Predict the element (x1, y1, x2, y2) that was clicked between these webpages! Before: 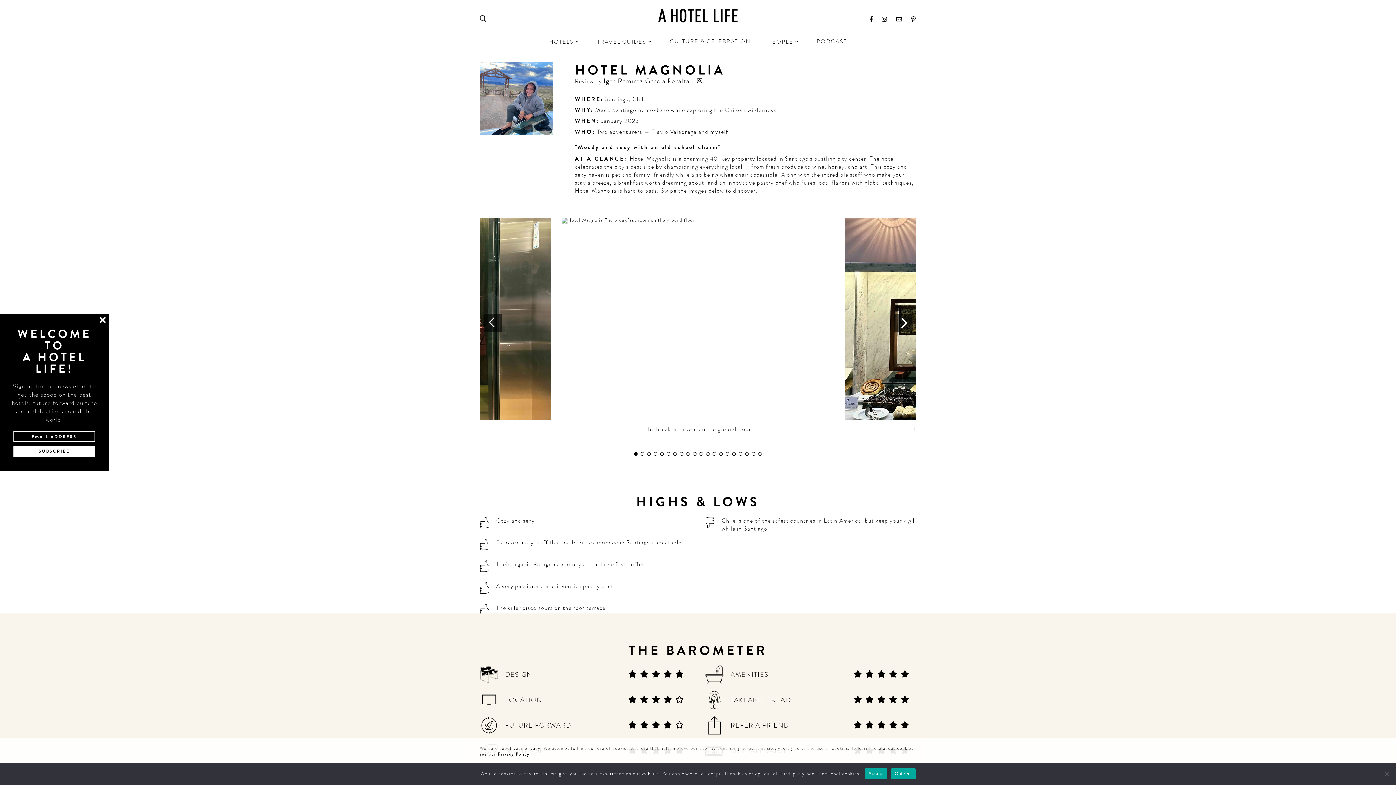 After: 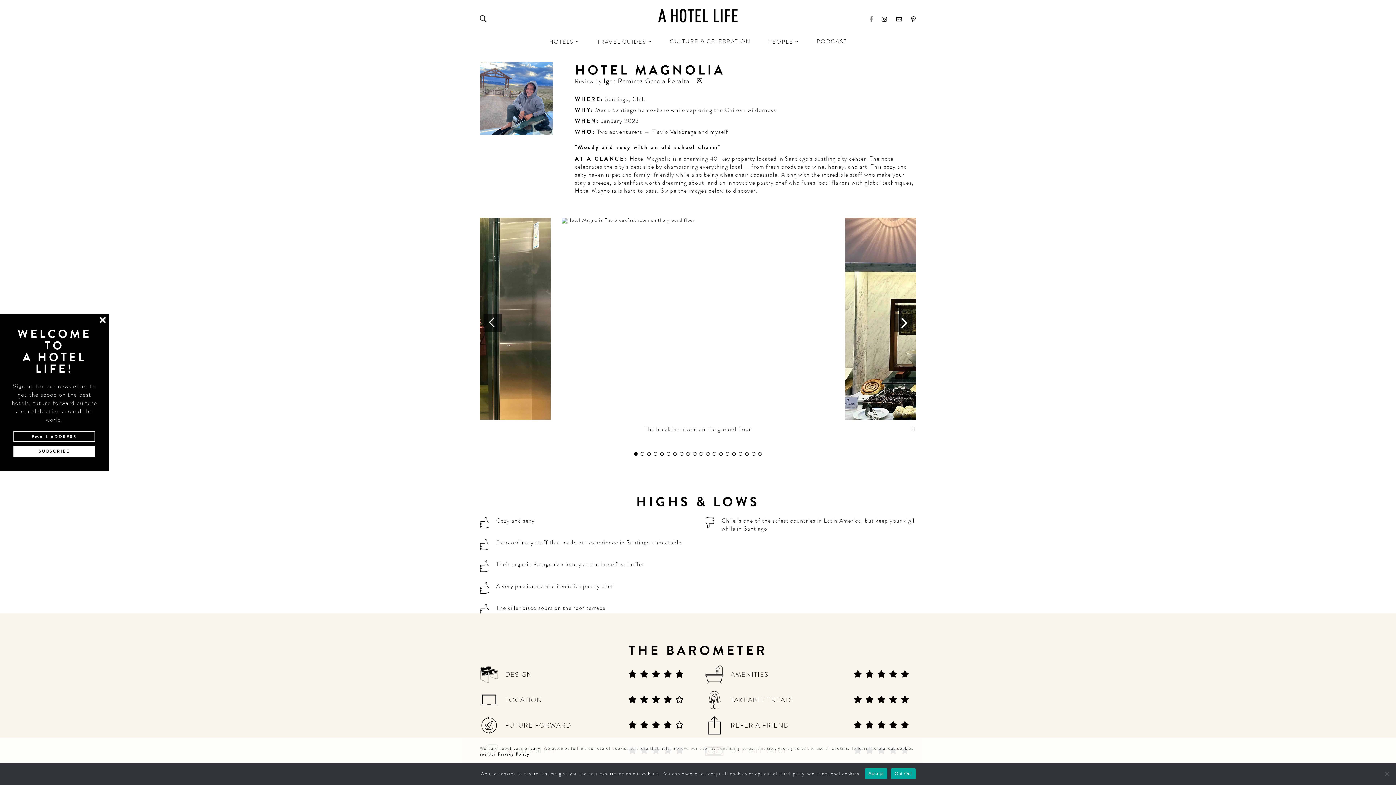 Action: bbox: (869, 15, 873, 23)